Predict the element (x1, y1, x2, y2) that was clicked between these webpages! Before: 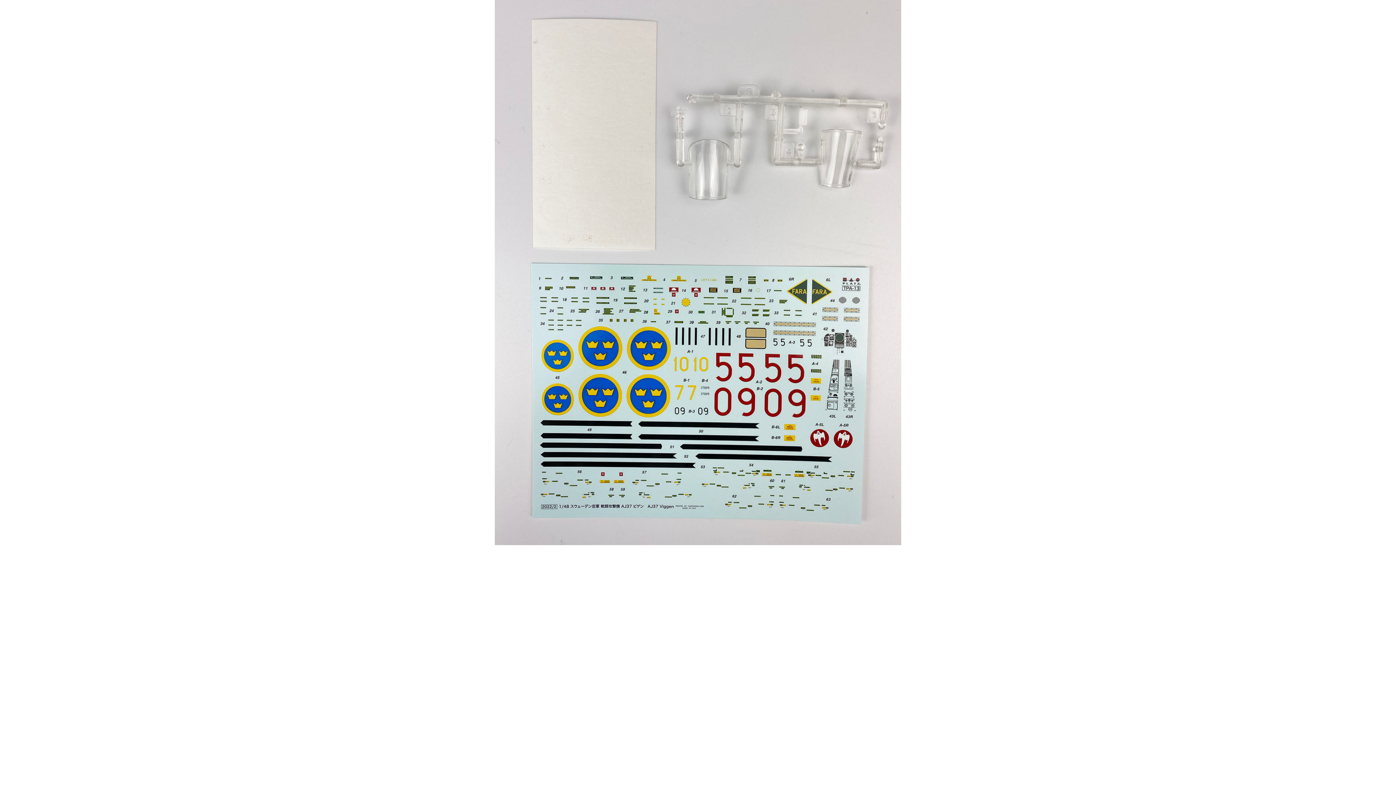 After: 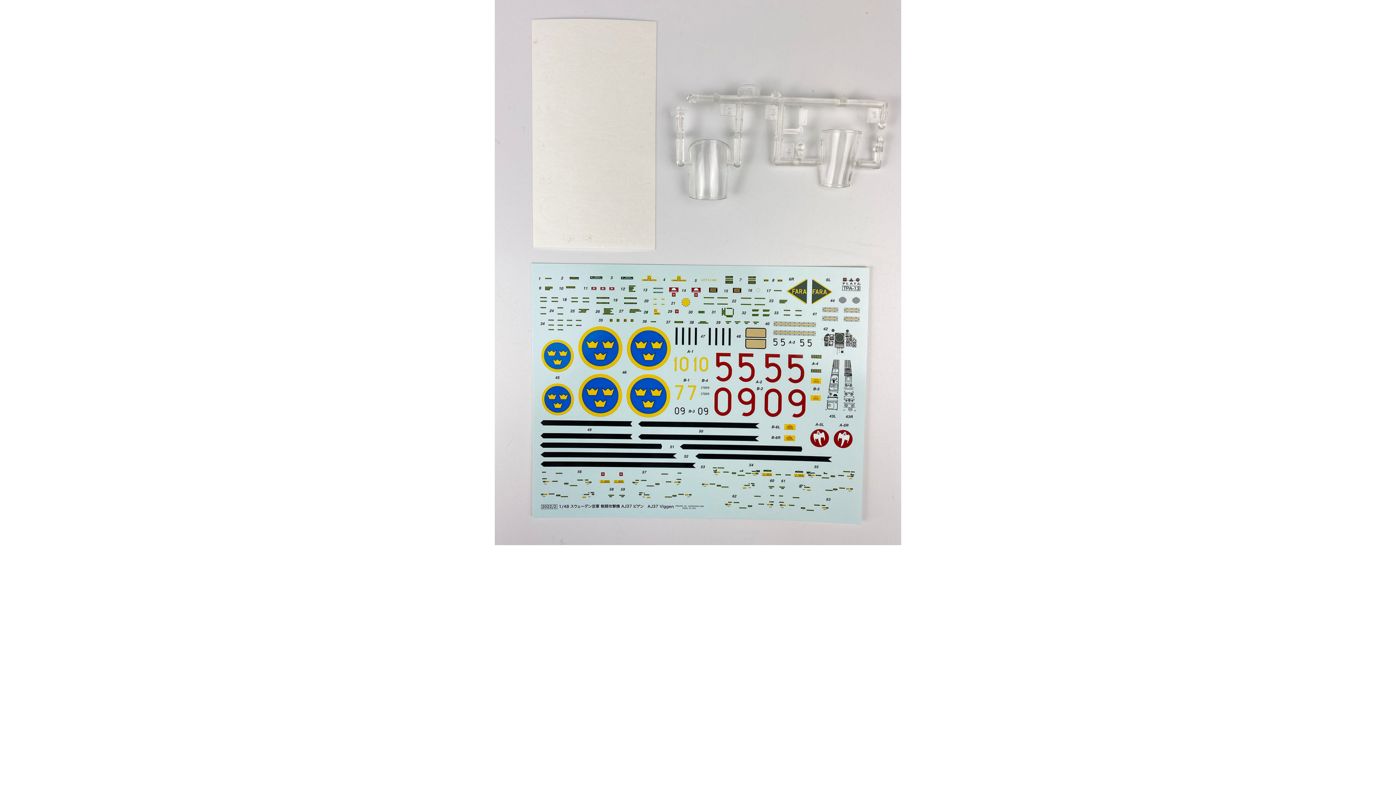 Action: bbox: (494, 0, 901, 5)